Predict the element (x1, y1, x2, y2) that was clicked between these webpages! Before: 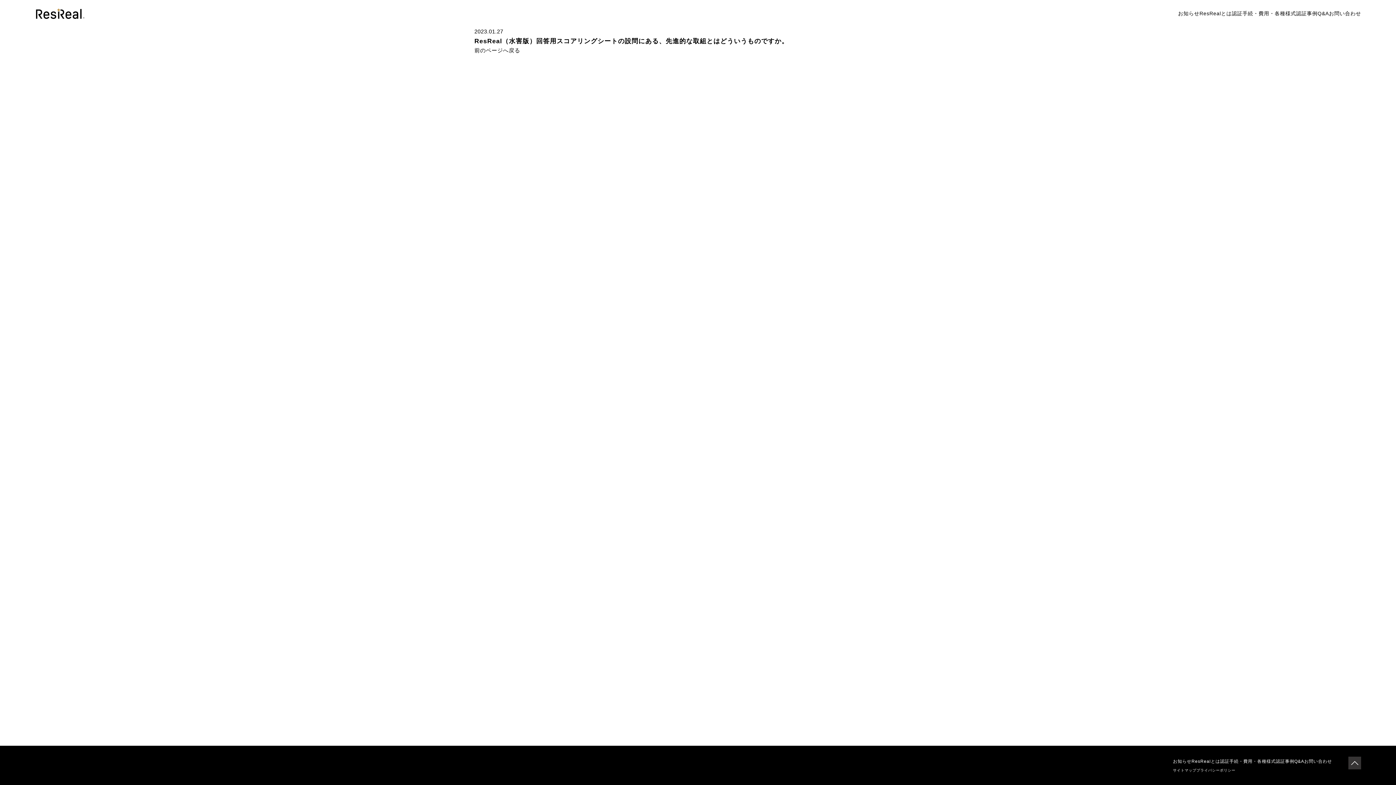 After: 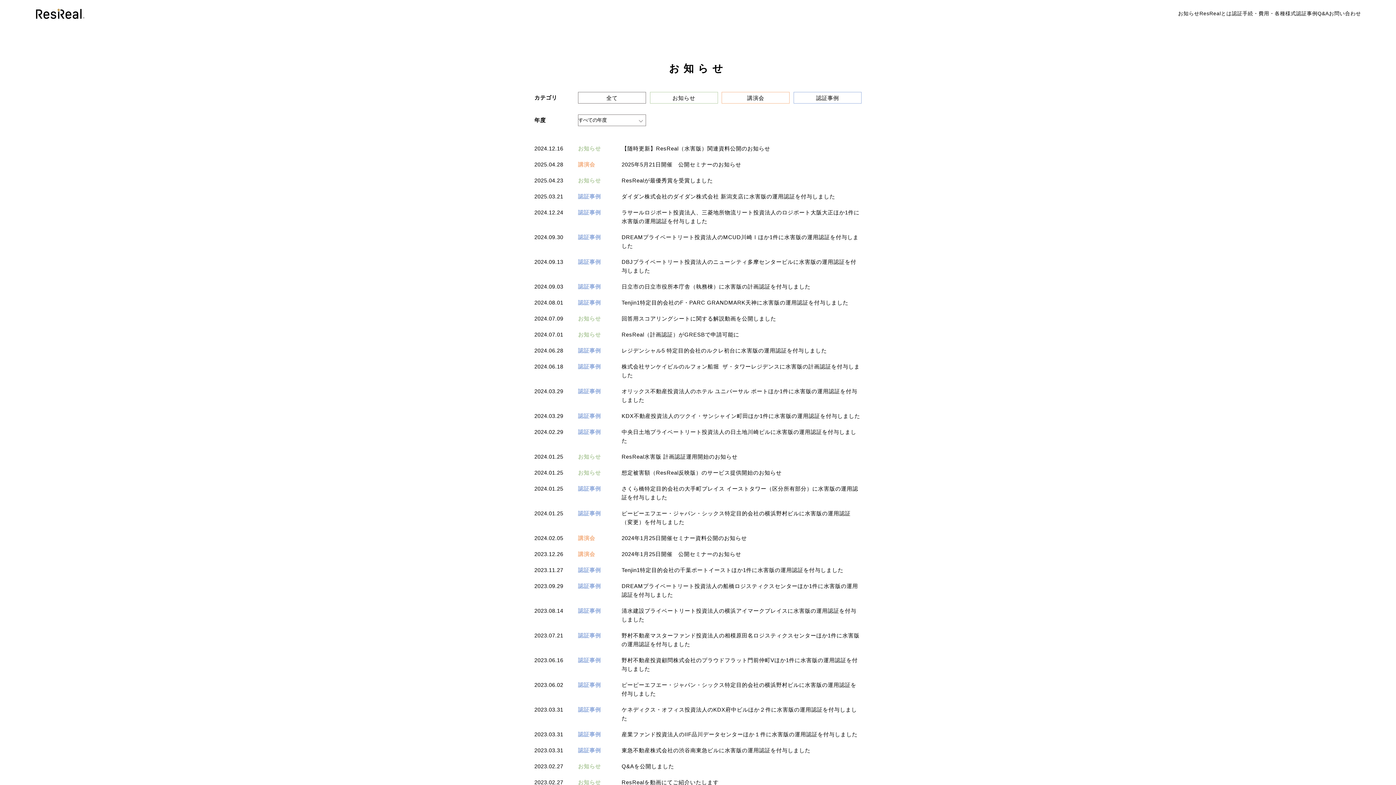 Action: label: お知らせ bbox: (1173, 759, 1191, 764)